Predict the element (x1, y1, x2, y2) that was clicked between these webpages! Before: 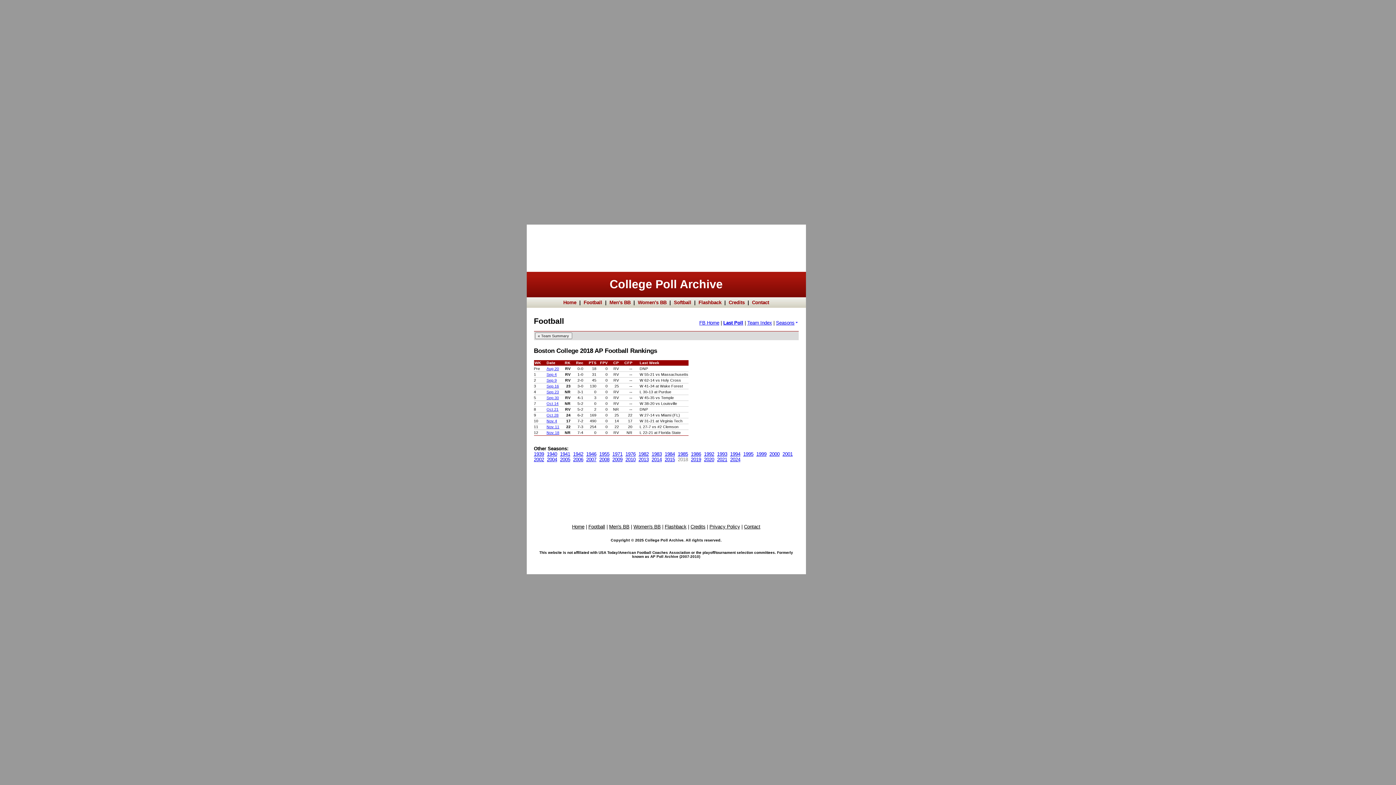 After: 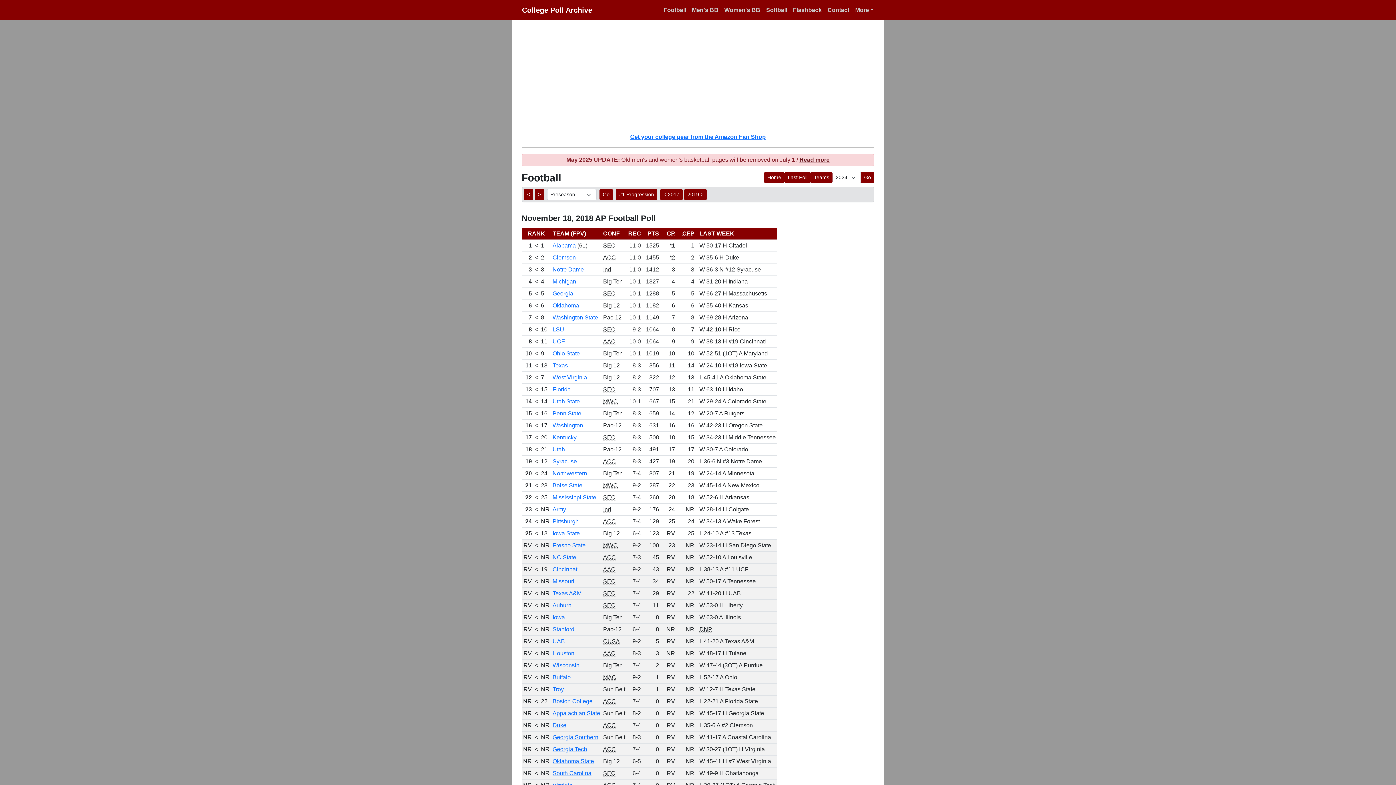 Action: bbox: (546, 430, 559, 434) label: Nov 18